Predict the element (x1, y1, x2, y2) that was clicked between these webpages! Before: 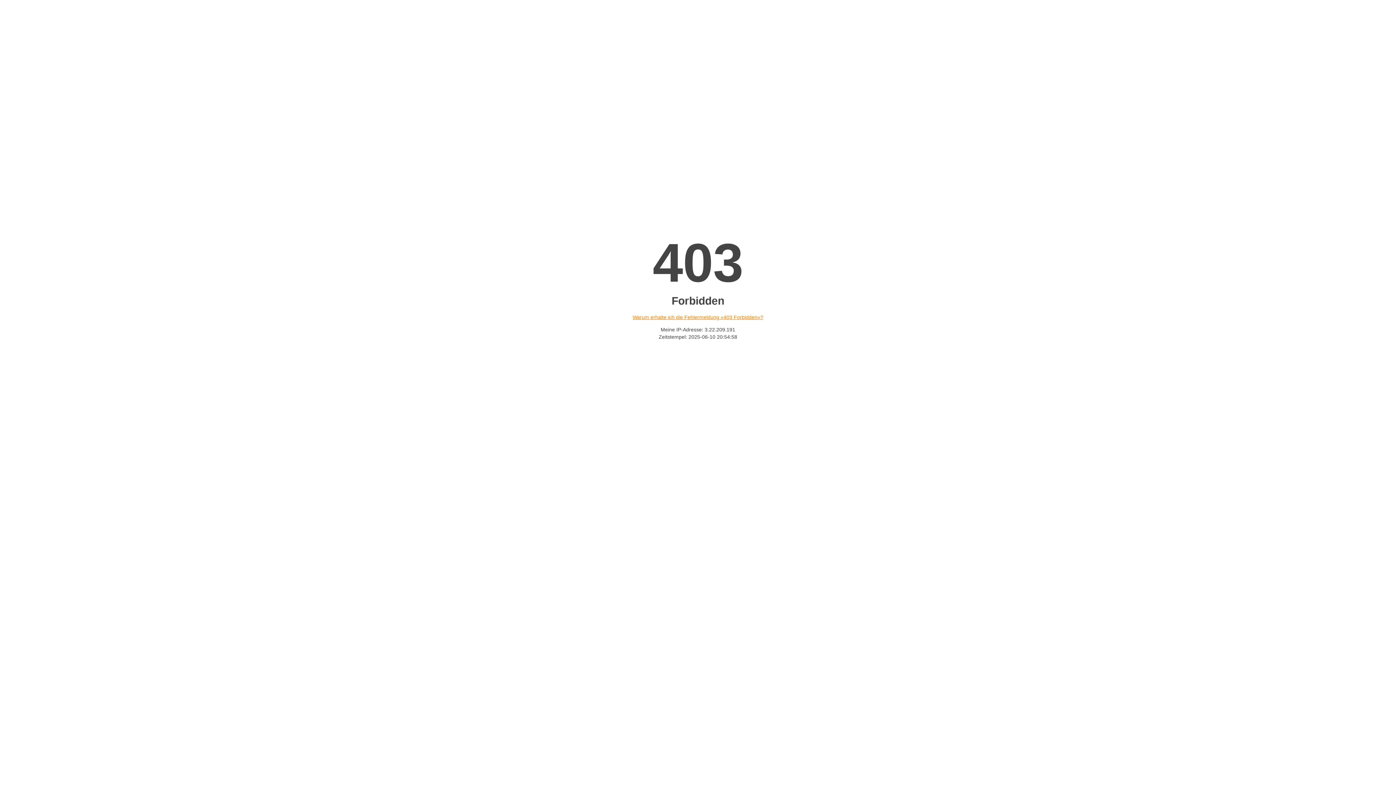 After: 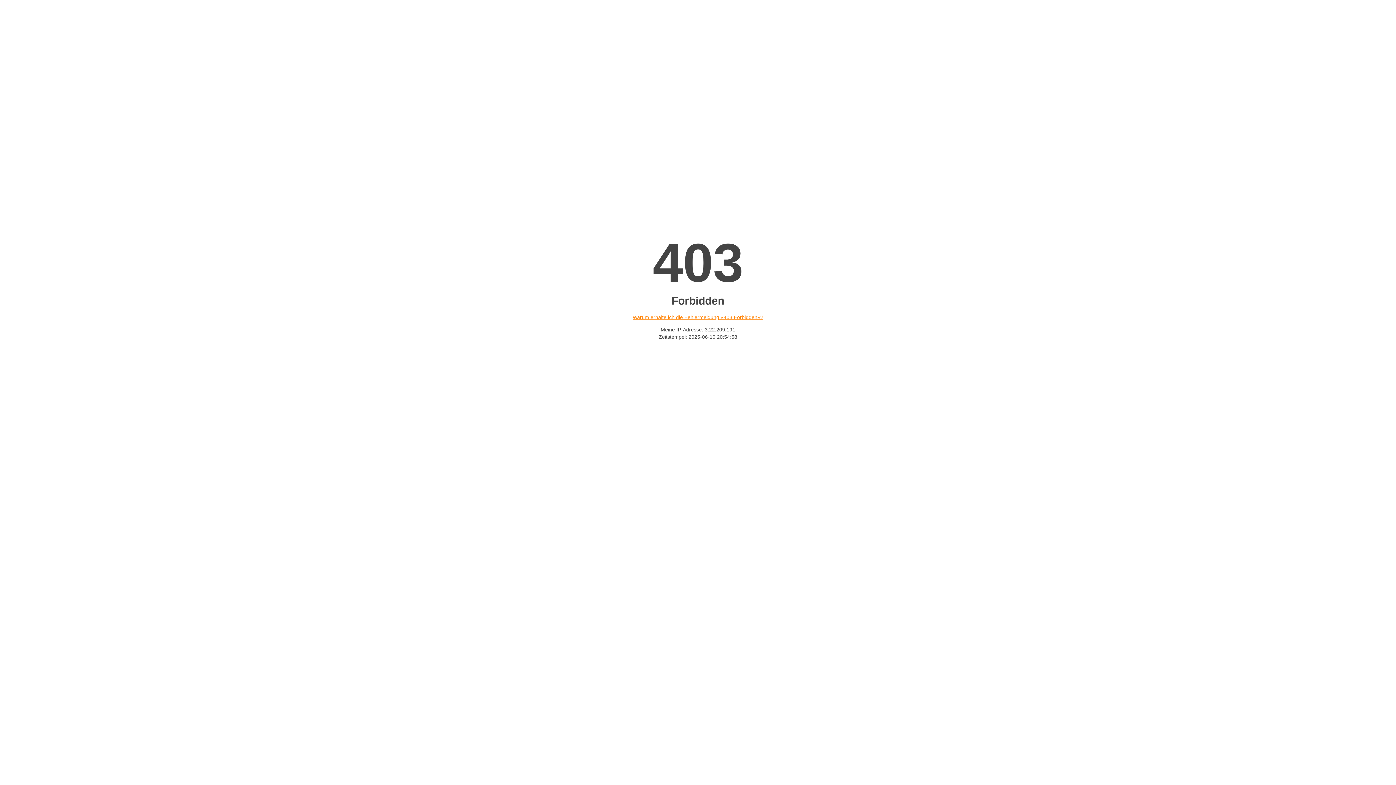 Action: bbox: (632, 314, 763, 320) label: Warum erhalte ich die Fehlermeldung «403 Forbidden»?